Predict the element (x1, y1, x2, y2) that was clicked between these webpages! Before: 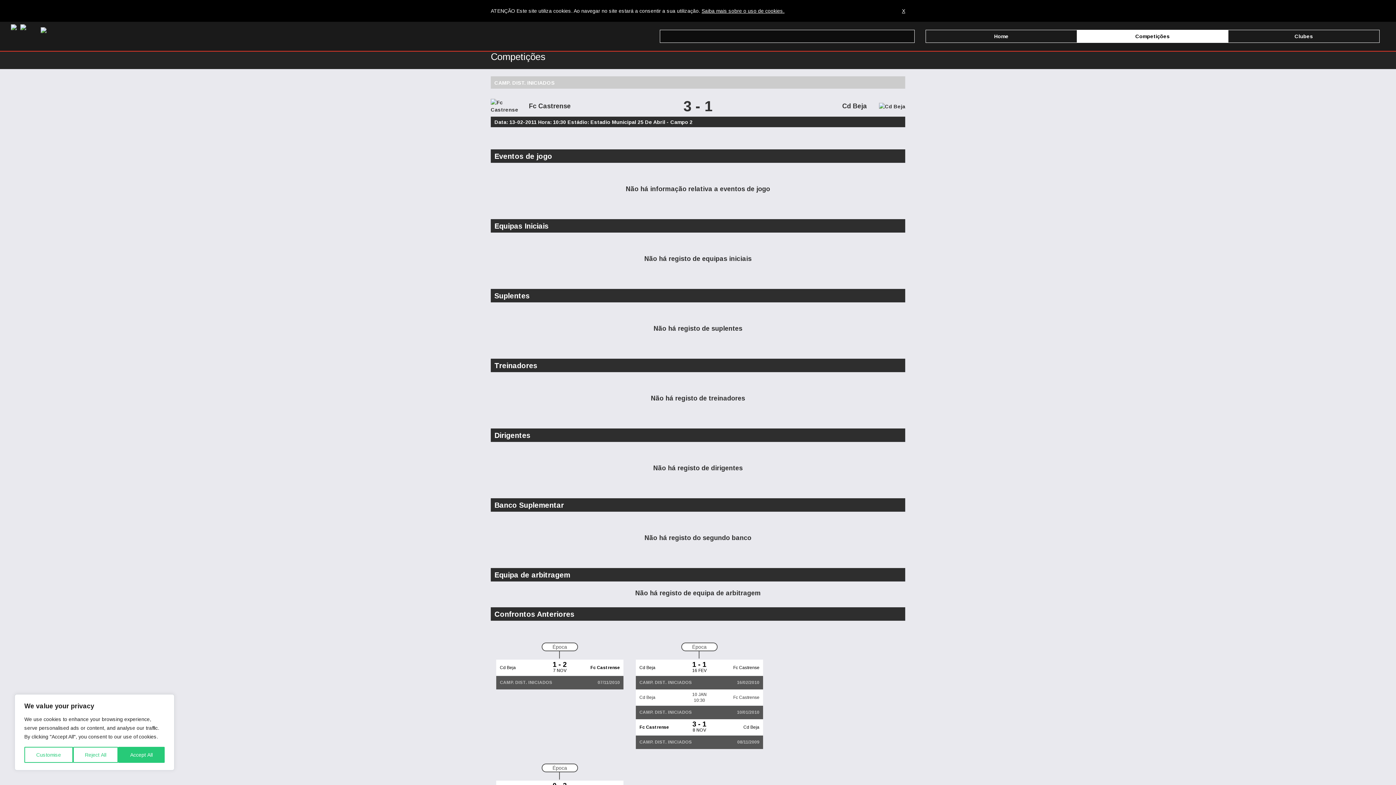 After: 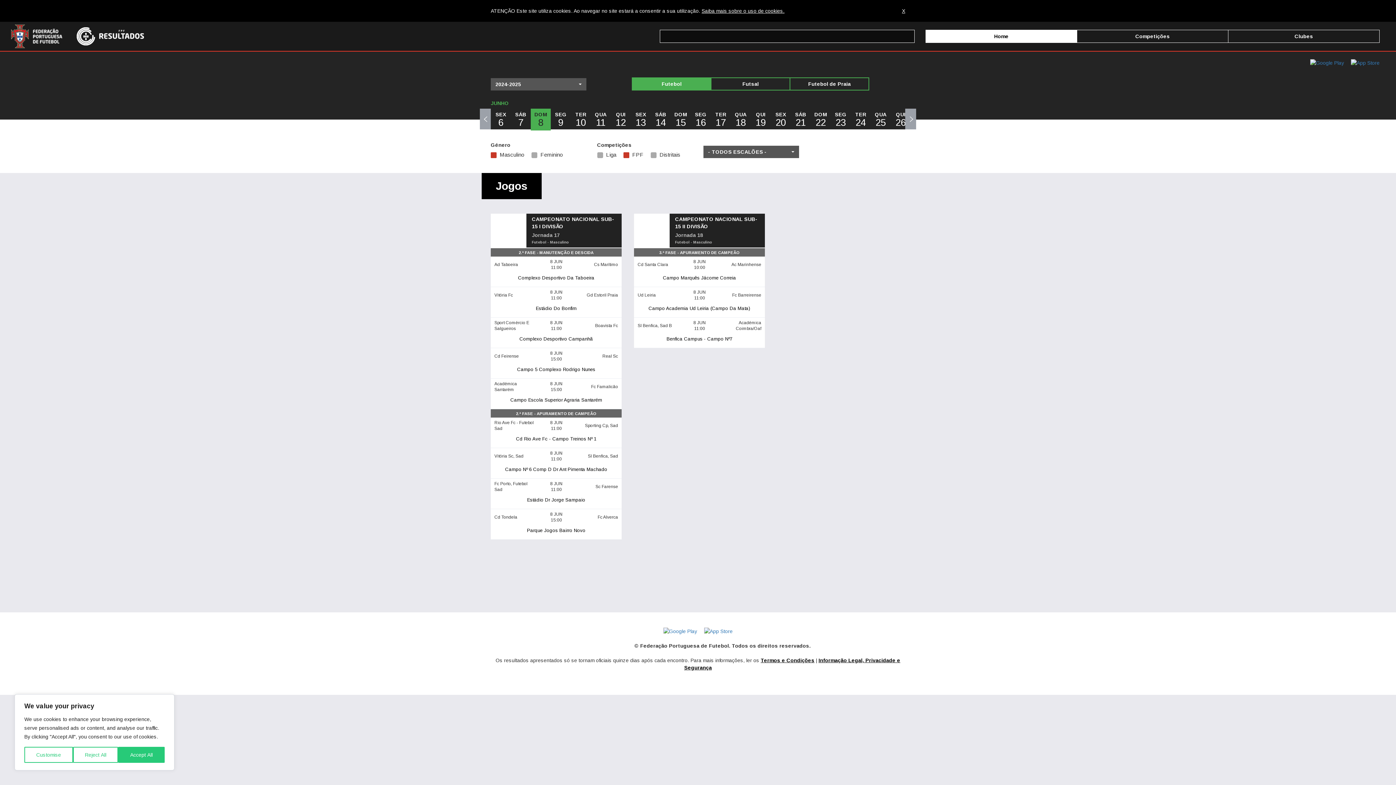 Action: label: Home bbox: (926, 29, 1077, 42)